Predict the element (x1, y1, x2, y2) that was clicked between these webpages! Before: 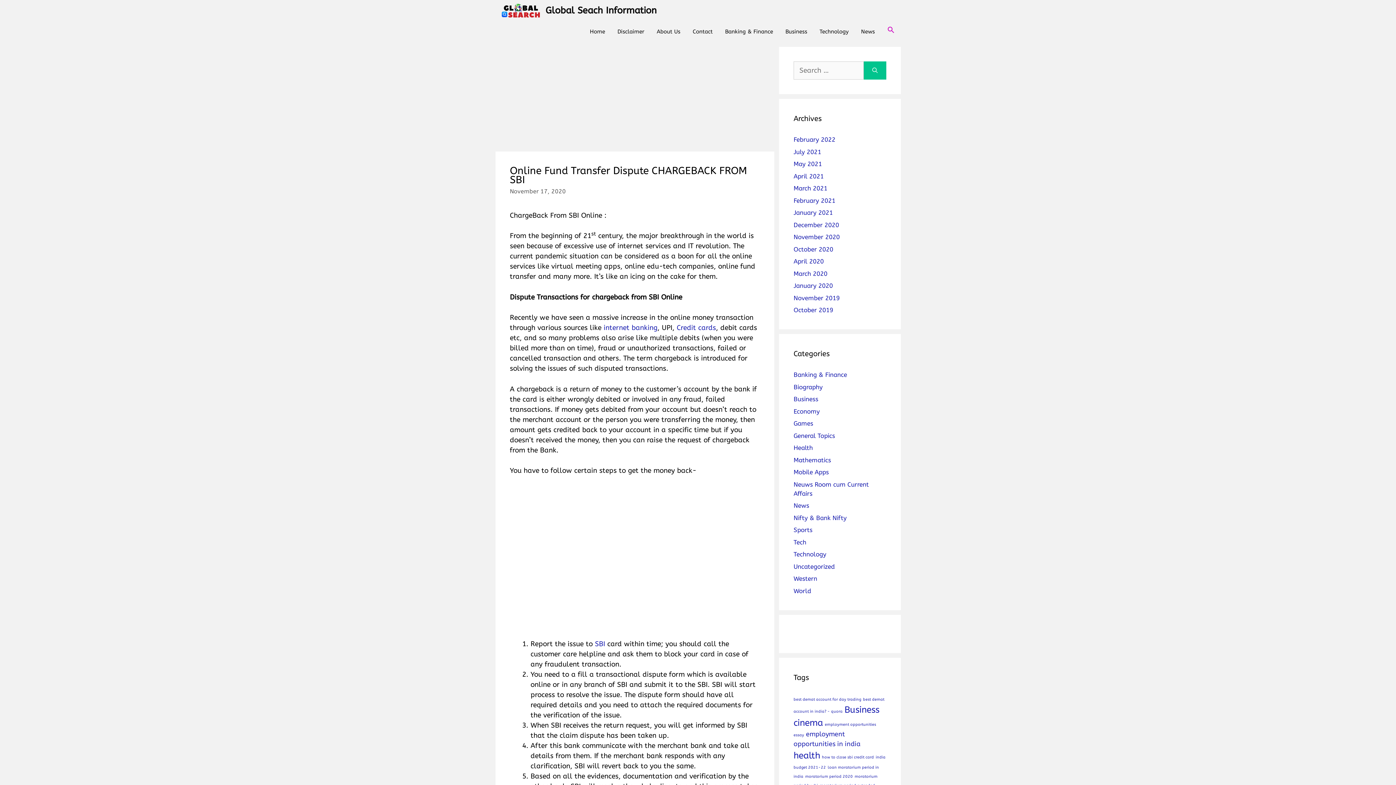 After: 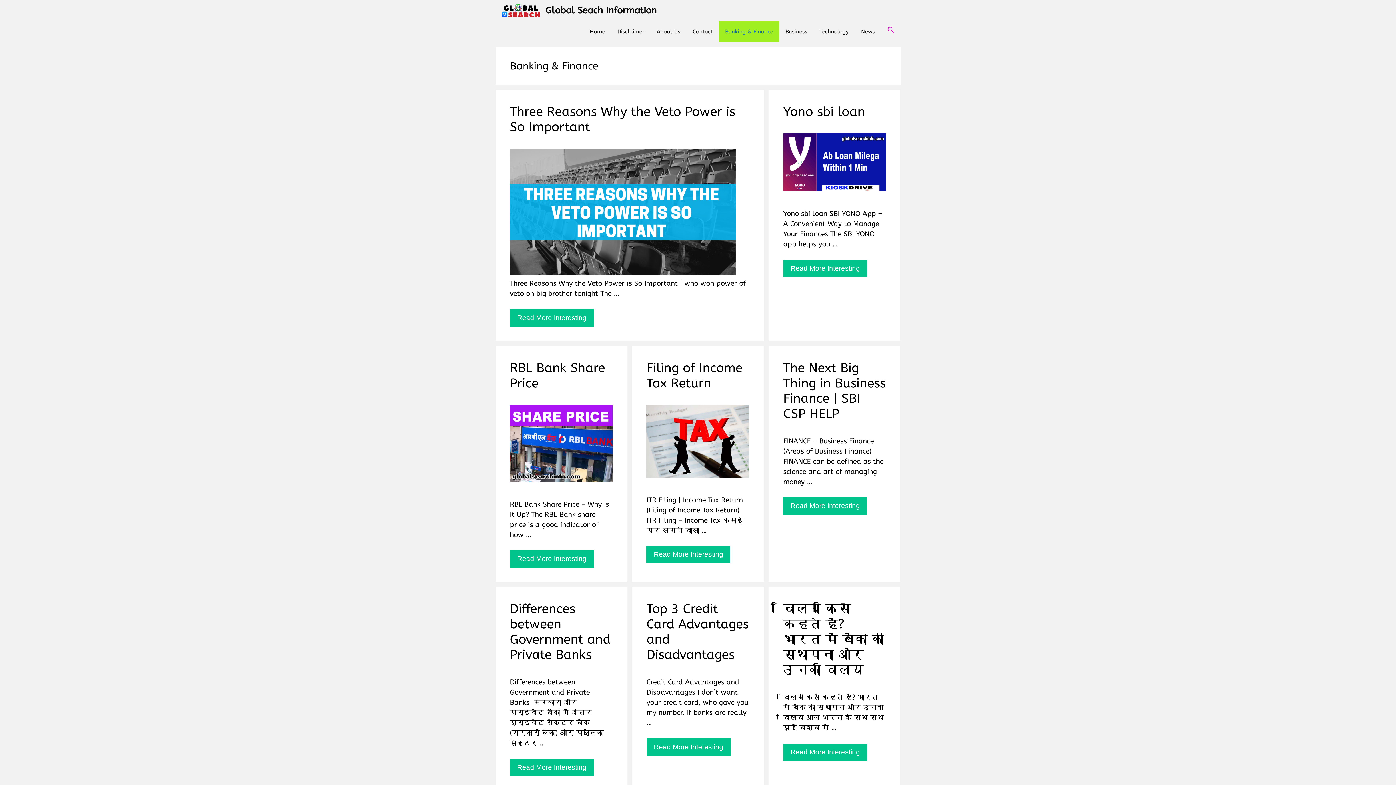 Action: label: Banking & Finance bbox: (793, 371, 847, 378)